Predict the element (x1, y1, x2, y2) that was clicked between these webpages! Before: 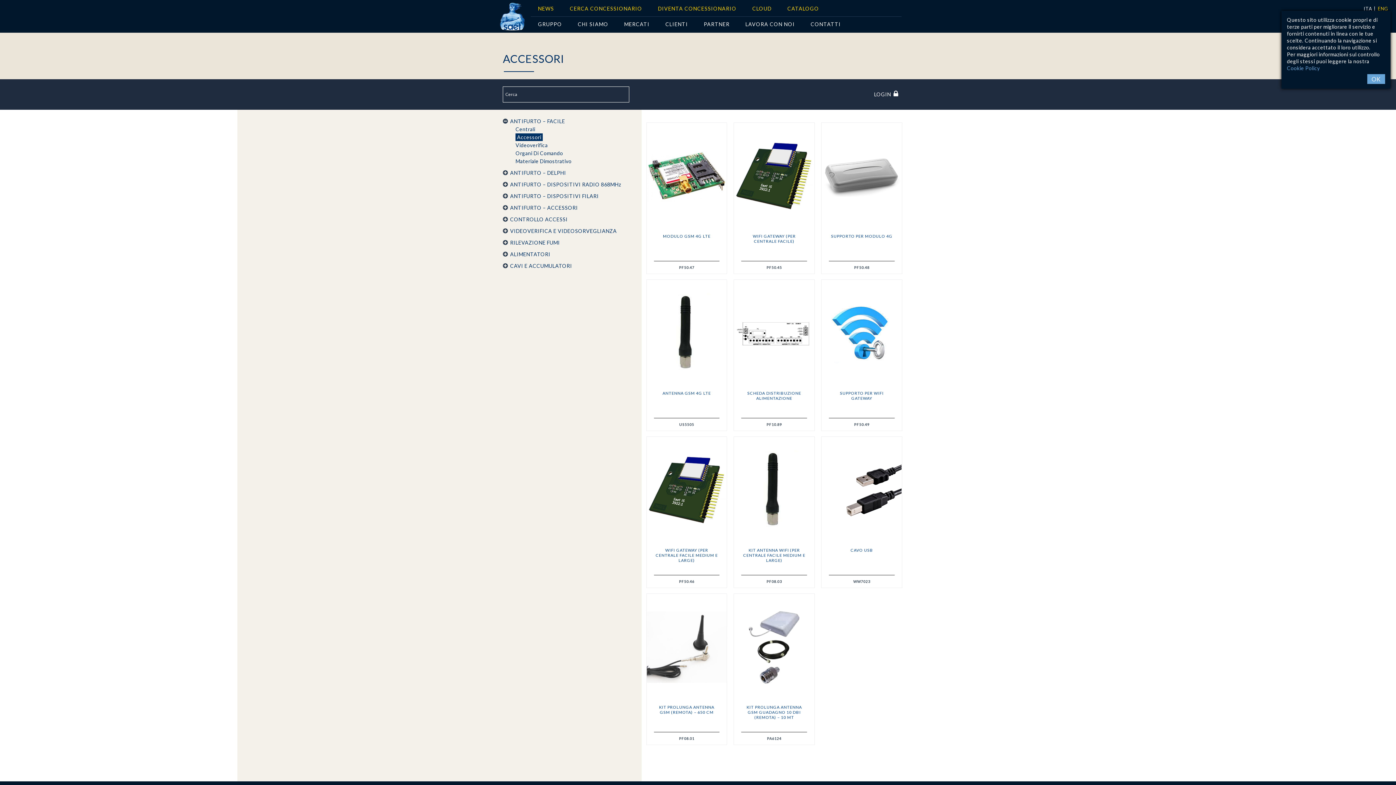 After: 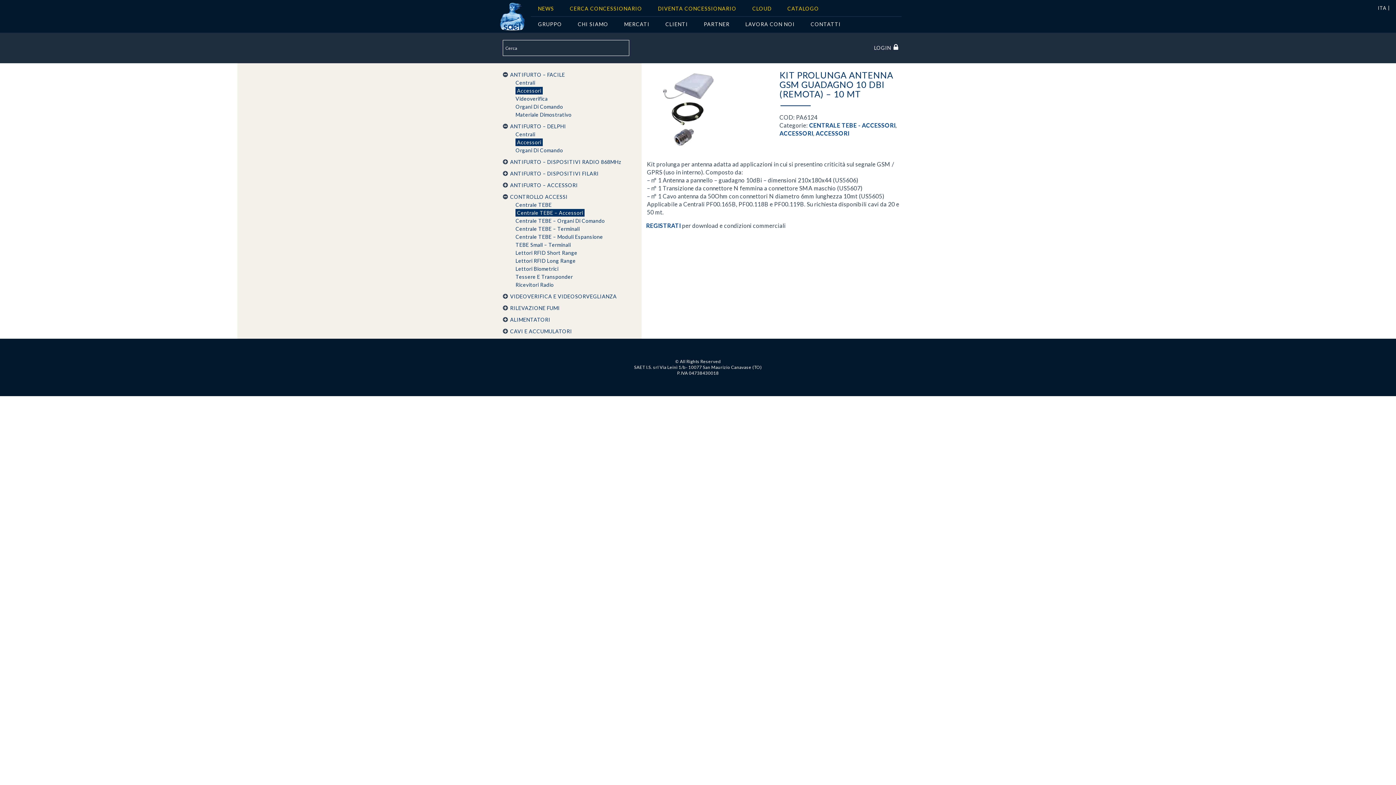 Action: bbox: (734, 594, 814, 703)